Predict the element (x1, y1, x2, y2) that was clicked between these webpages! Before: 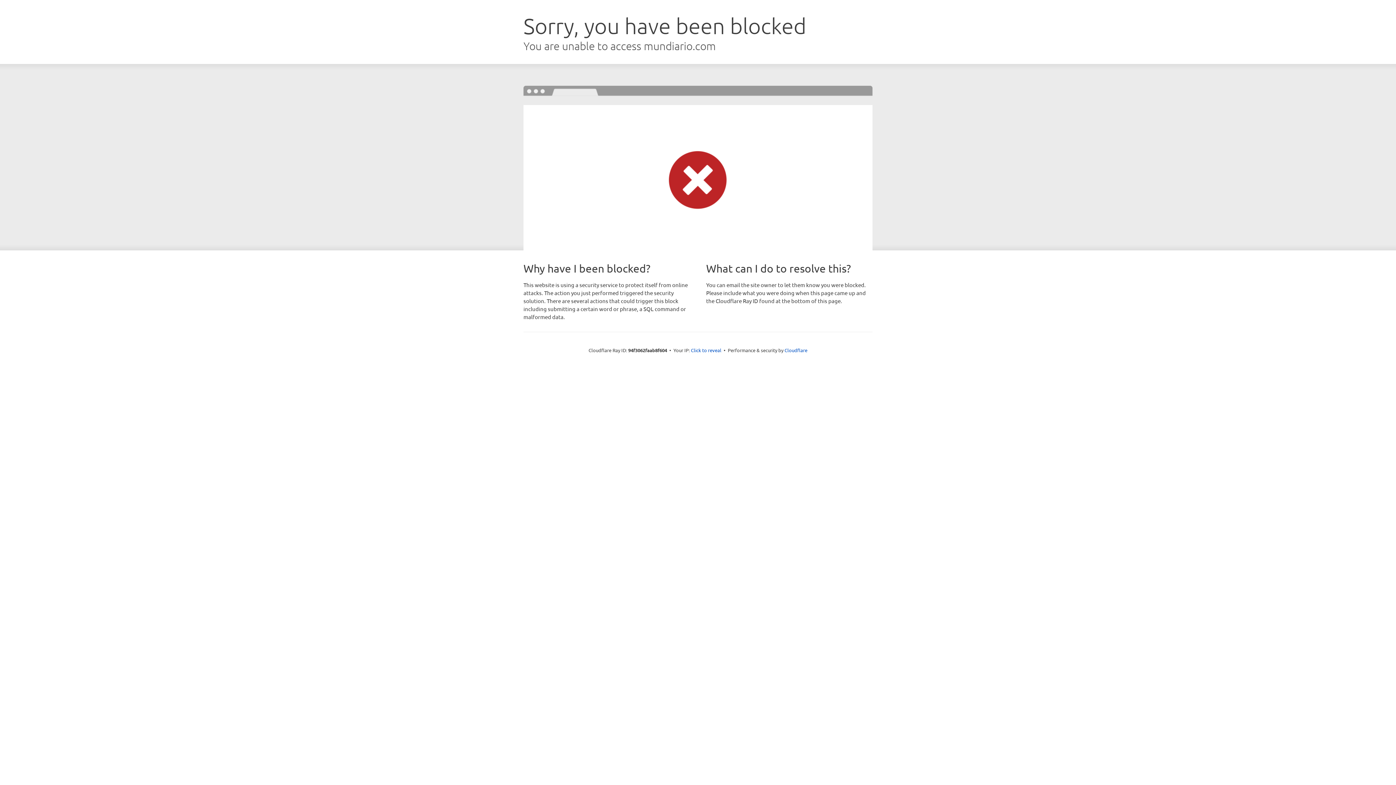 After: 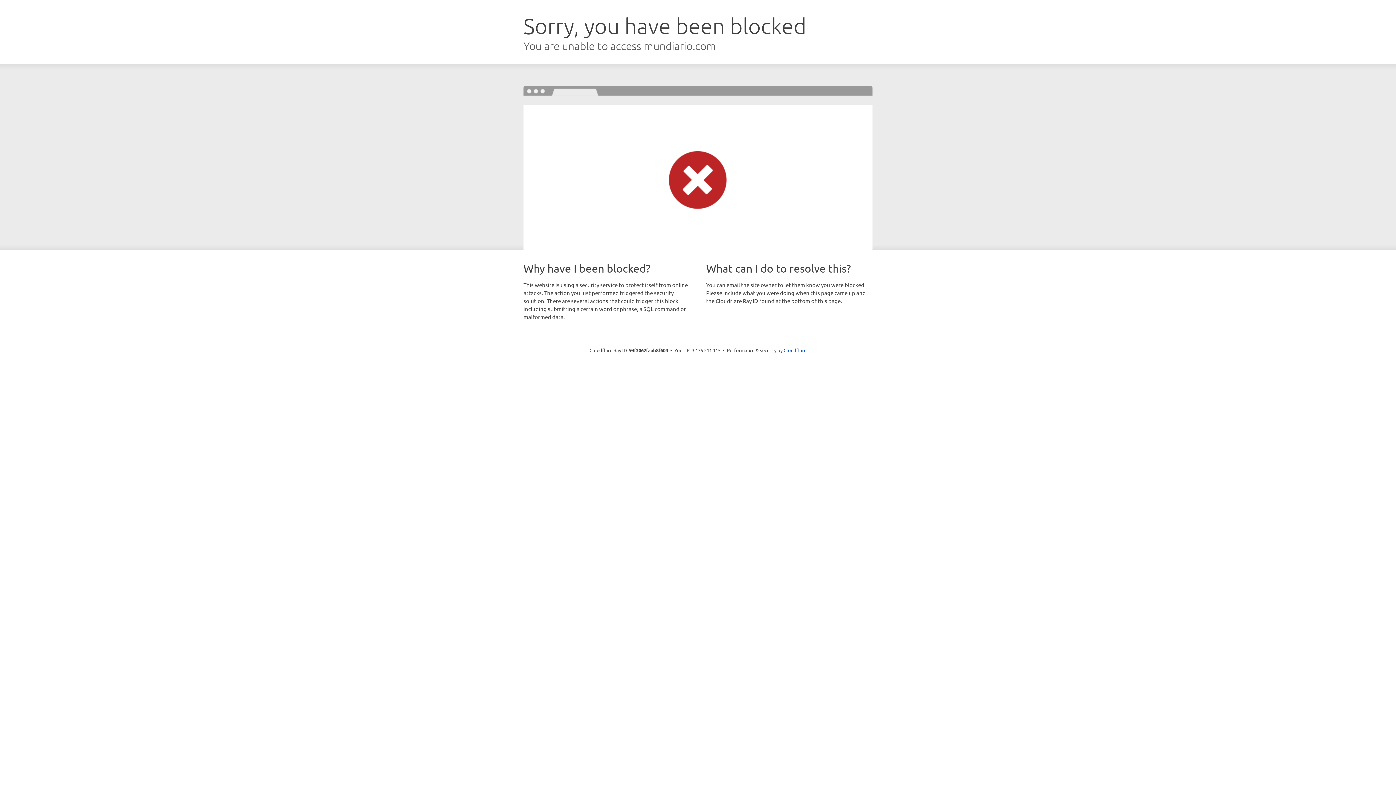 Action: label: Click to reveal bbox: (691, 346, 721, 353)